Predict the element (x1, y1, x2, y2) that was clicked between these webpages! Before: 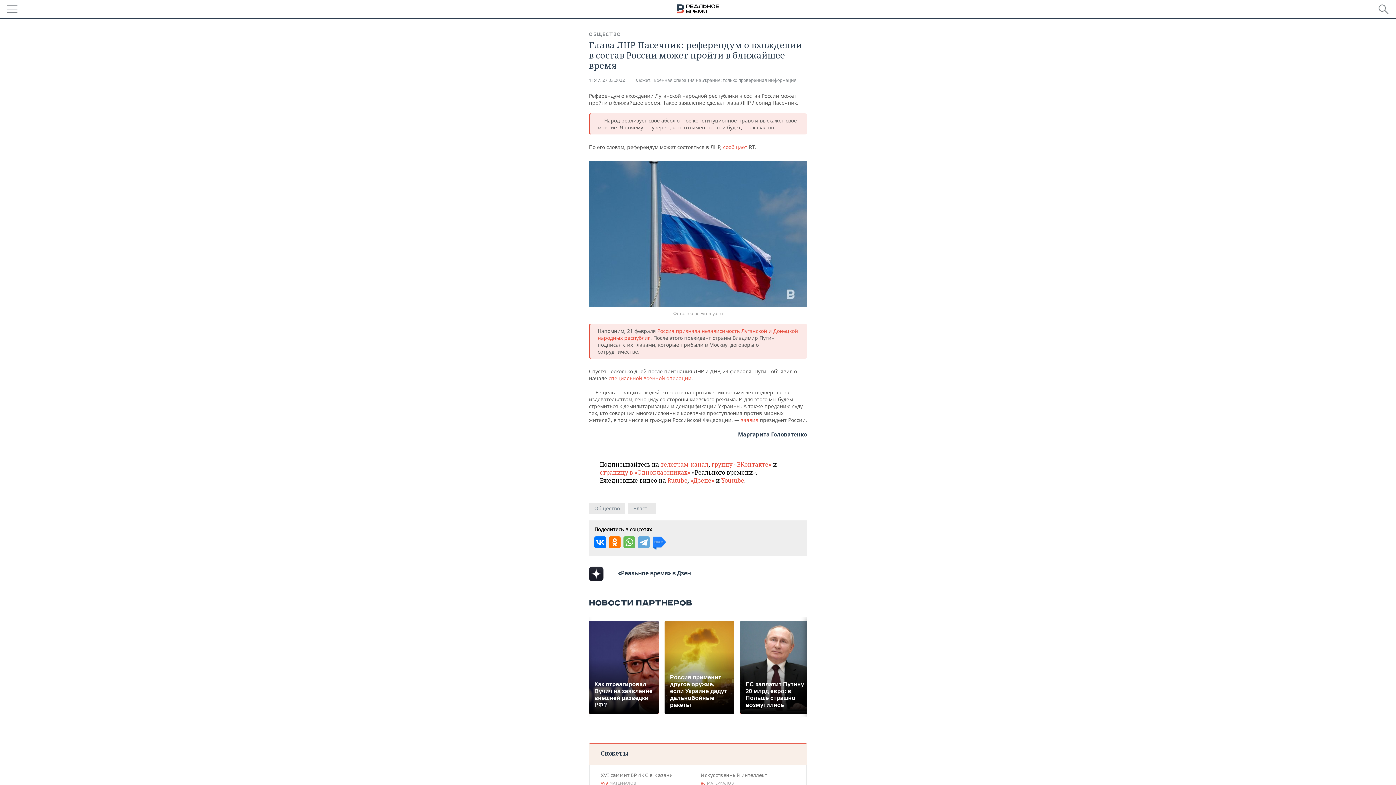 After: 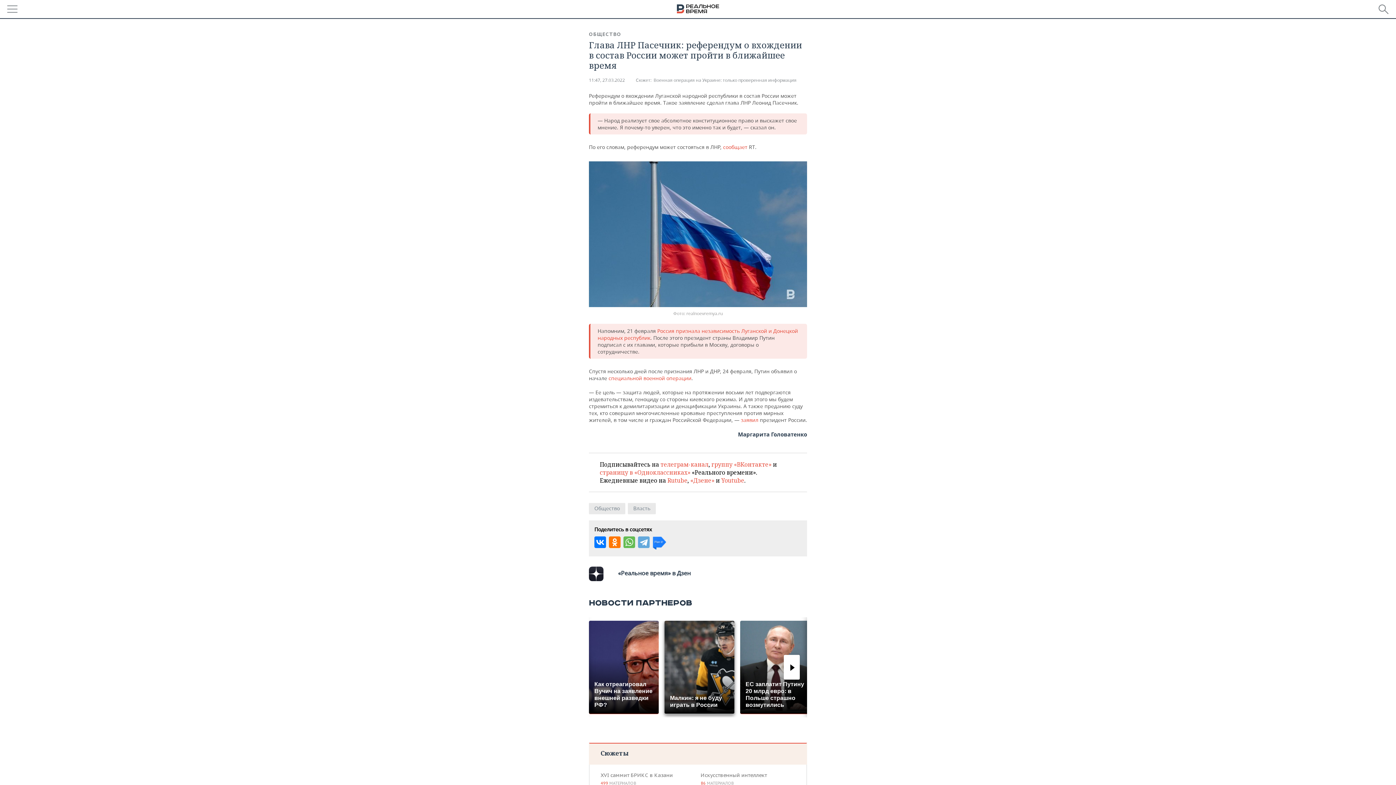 Action: bbox: (664, 620, 734, 714) label: Россия применит другое оружие, если Украине дадут дальнобойные ракеты